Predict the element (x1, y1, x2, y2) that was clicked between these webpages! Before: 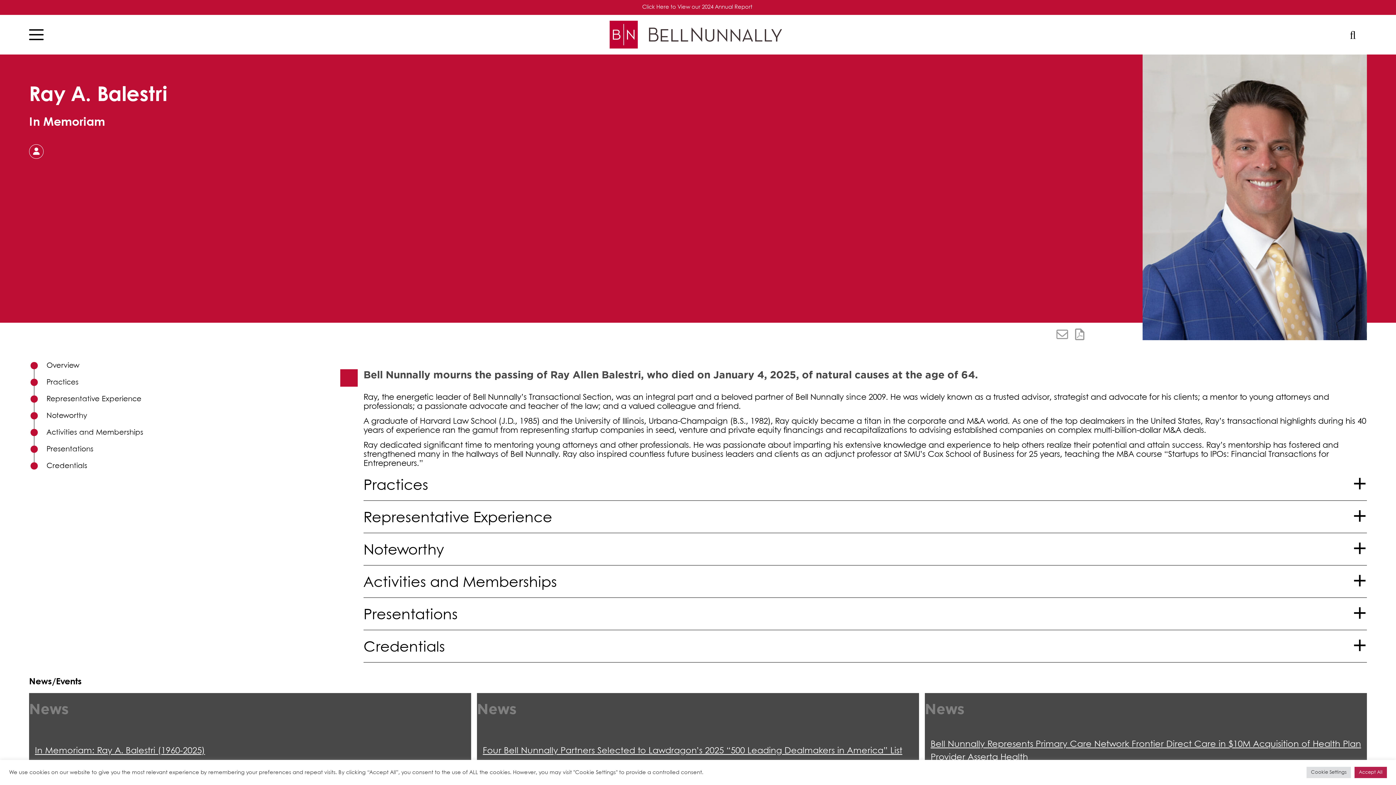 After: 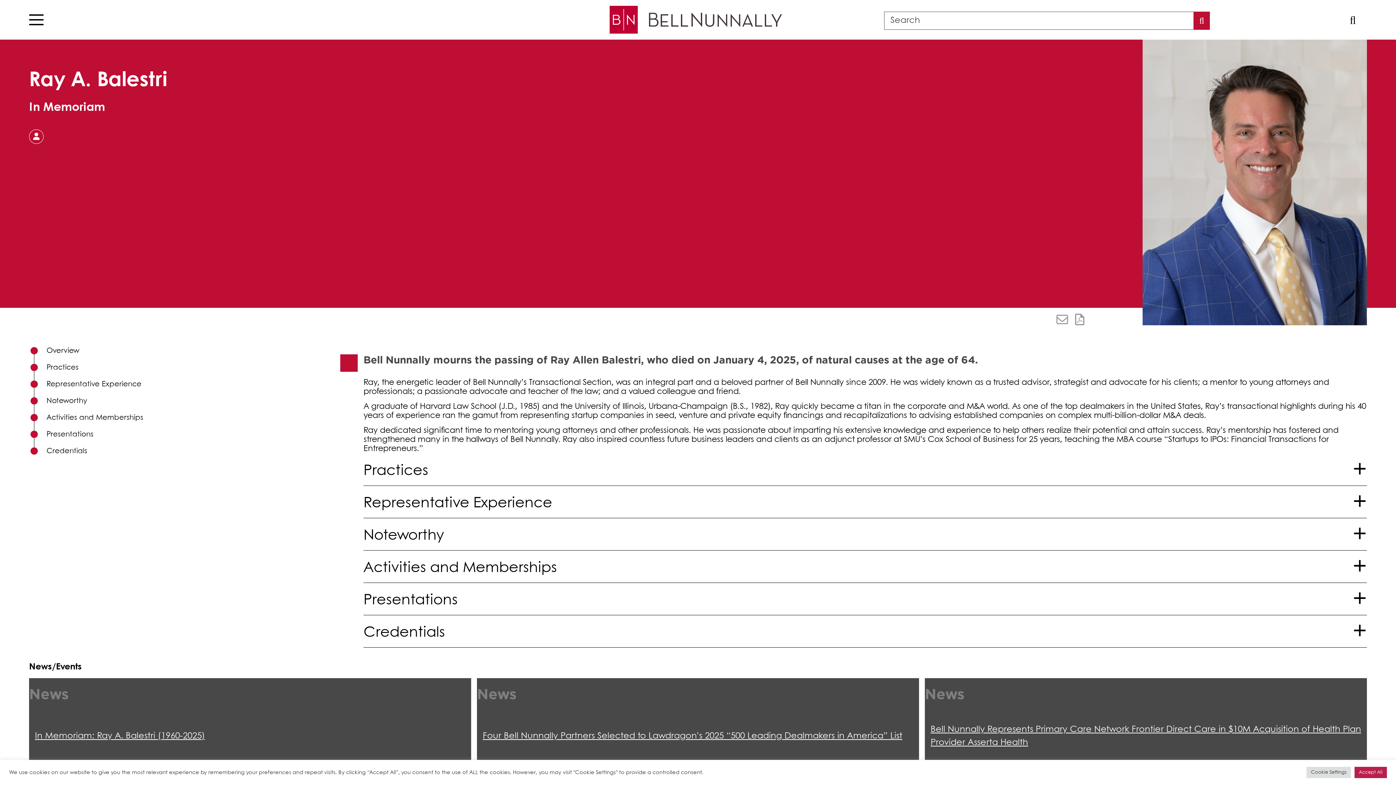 Action: label: Open global search bbox: (1344, 27, 1367, 42)